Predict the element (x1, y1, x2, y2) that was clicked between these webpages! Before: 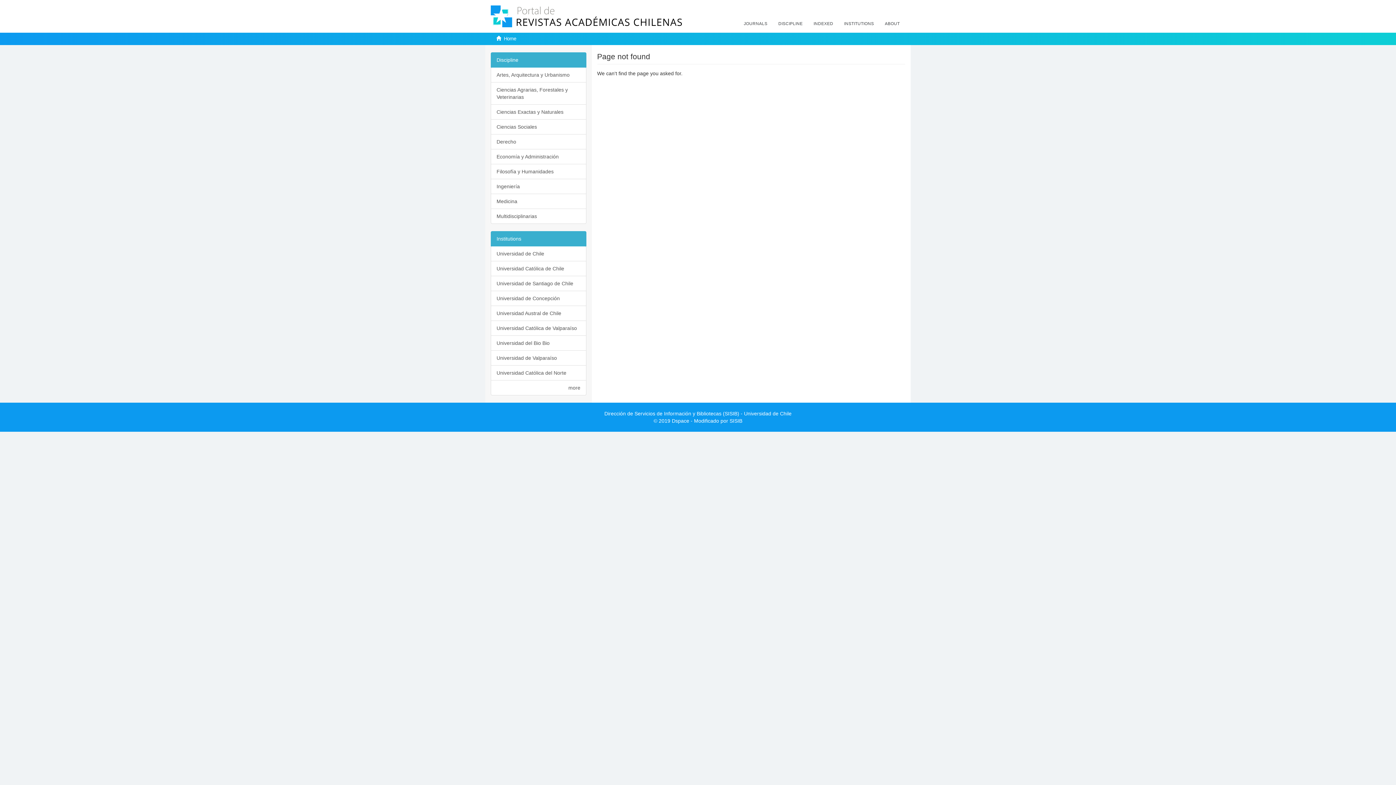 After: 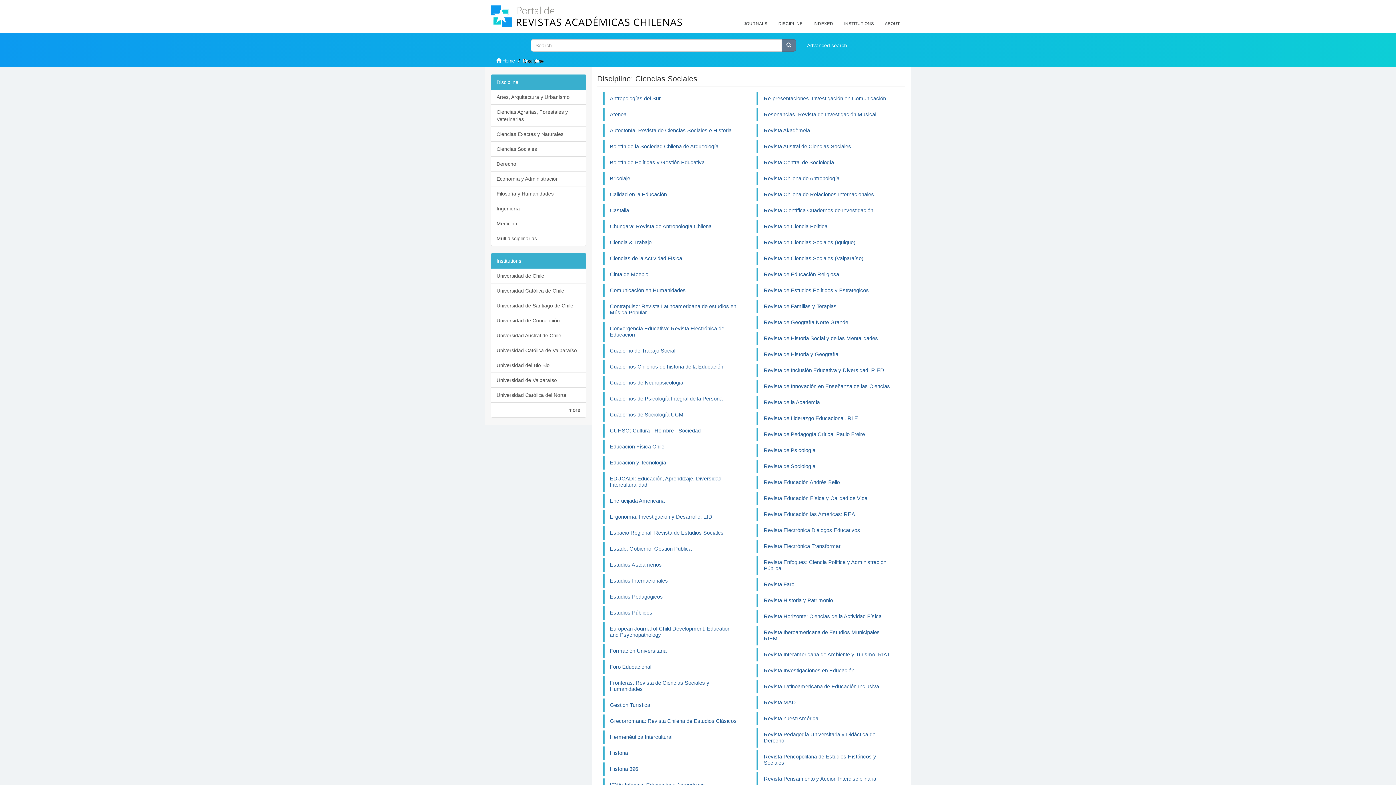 Action: bbox: (490, 119, 586, 134) label: Ciencias Sociales